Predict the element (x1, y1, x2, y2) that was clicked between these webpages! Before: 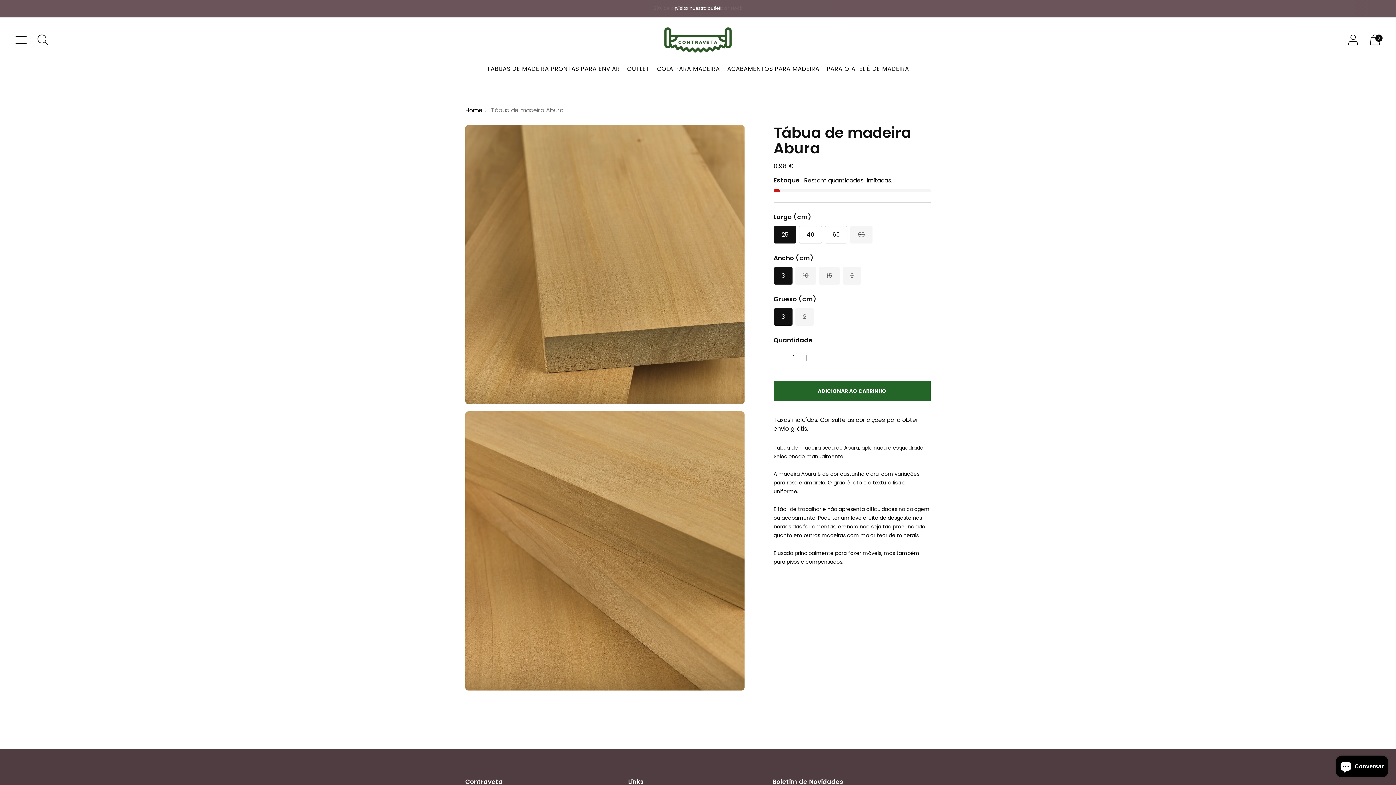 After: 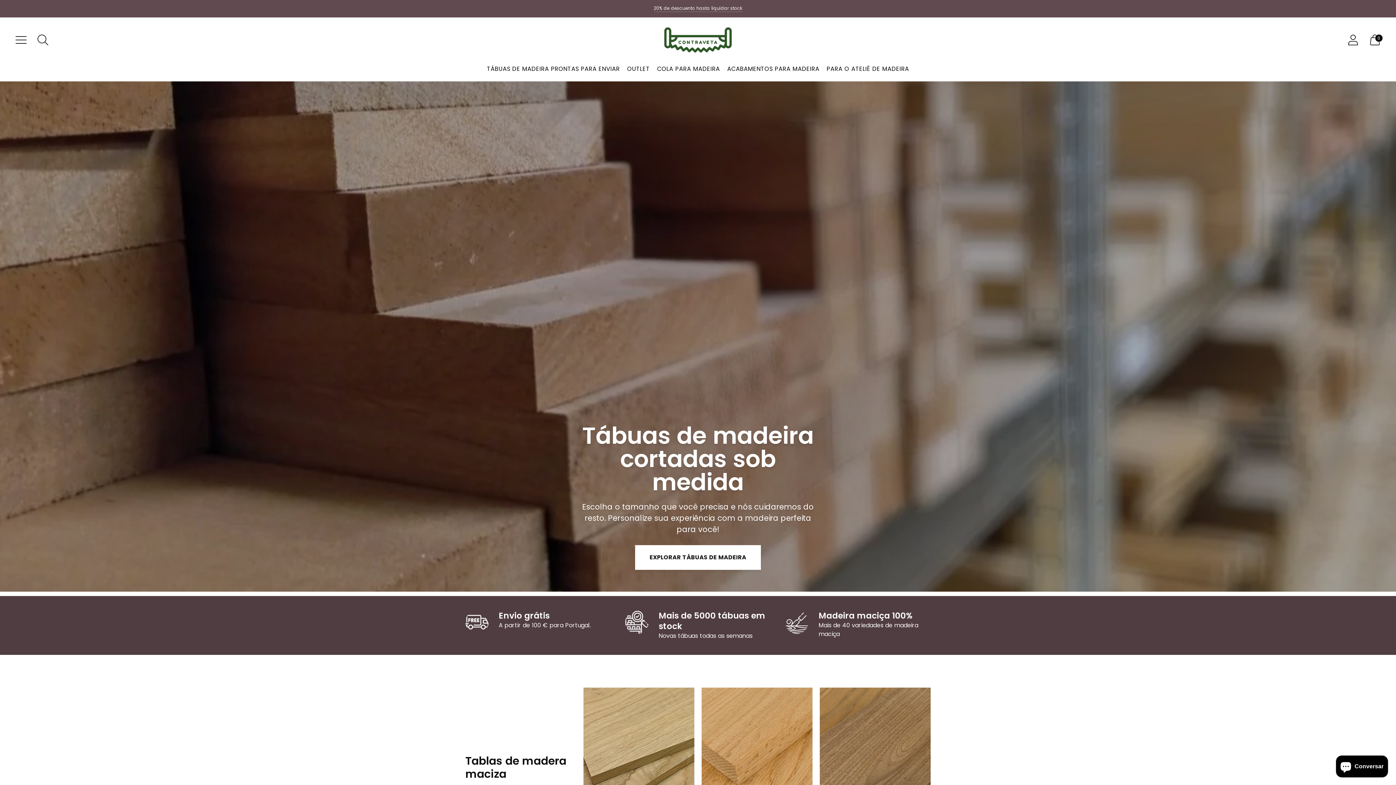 Action: bbox: (661, 24, 734, 55) label: Contraveta Maderas